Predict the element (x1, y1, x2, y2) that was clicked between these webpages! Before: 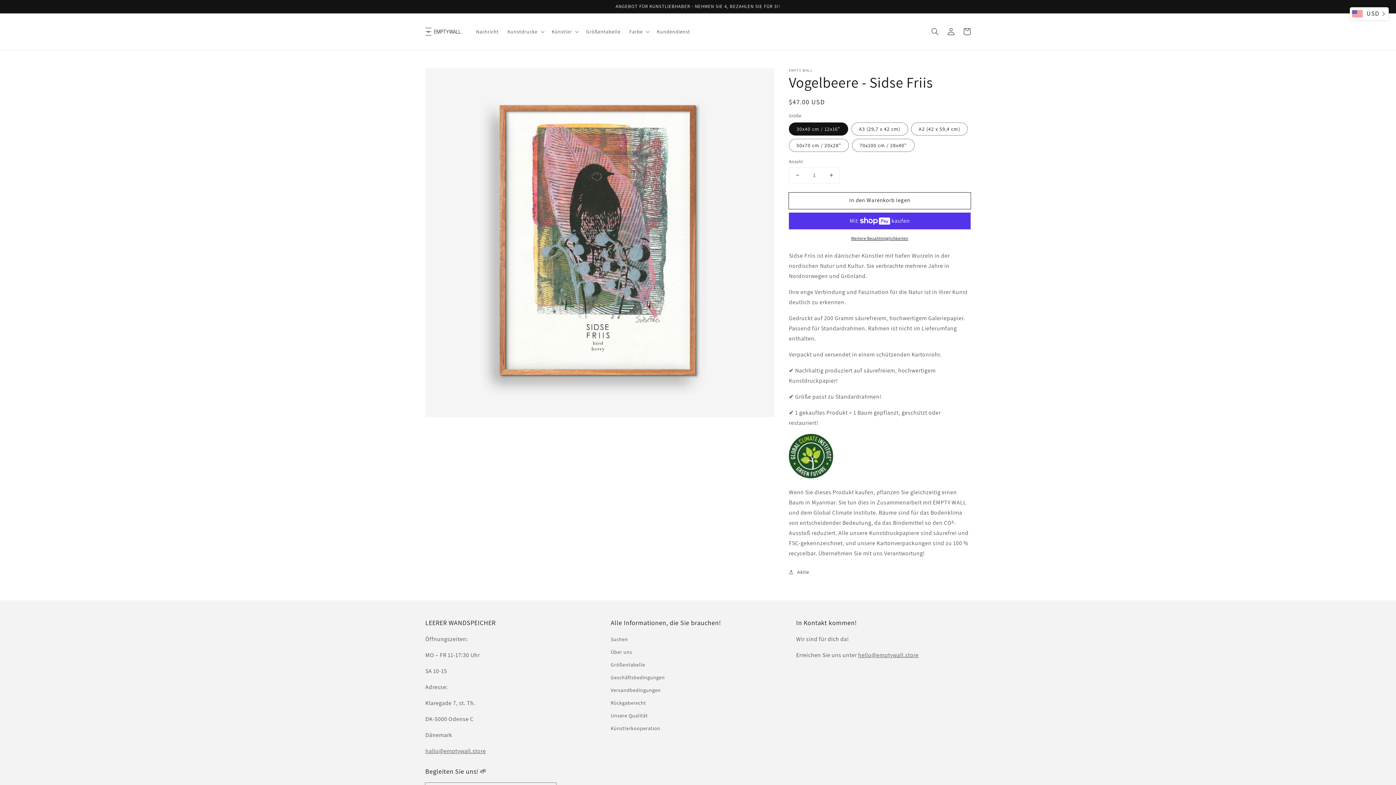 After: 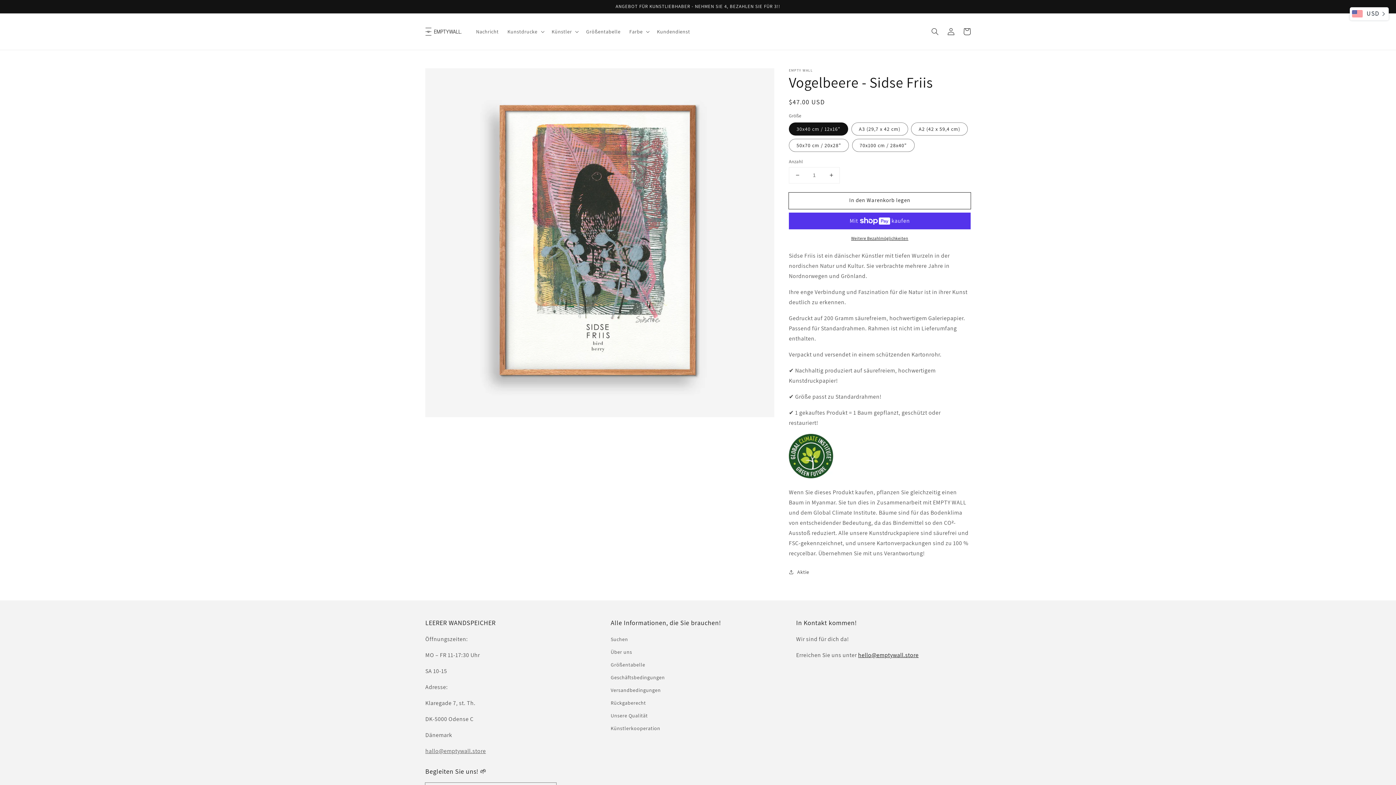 Action: bbox: (858, 651, 918, 659) label: hello@emptywall.store